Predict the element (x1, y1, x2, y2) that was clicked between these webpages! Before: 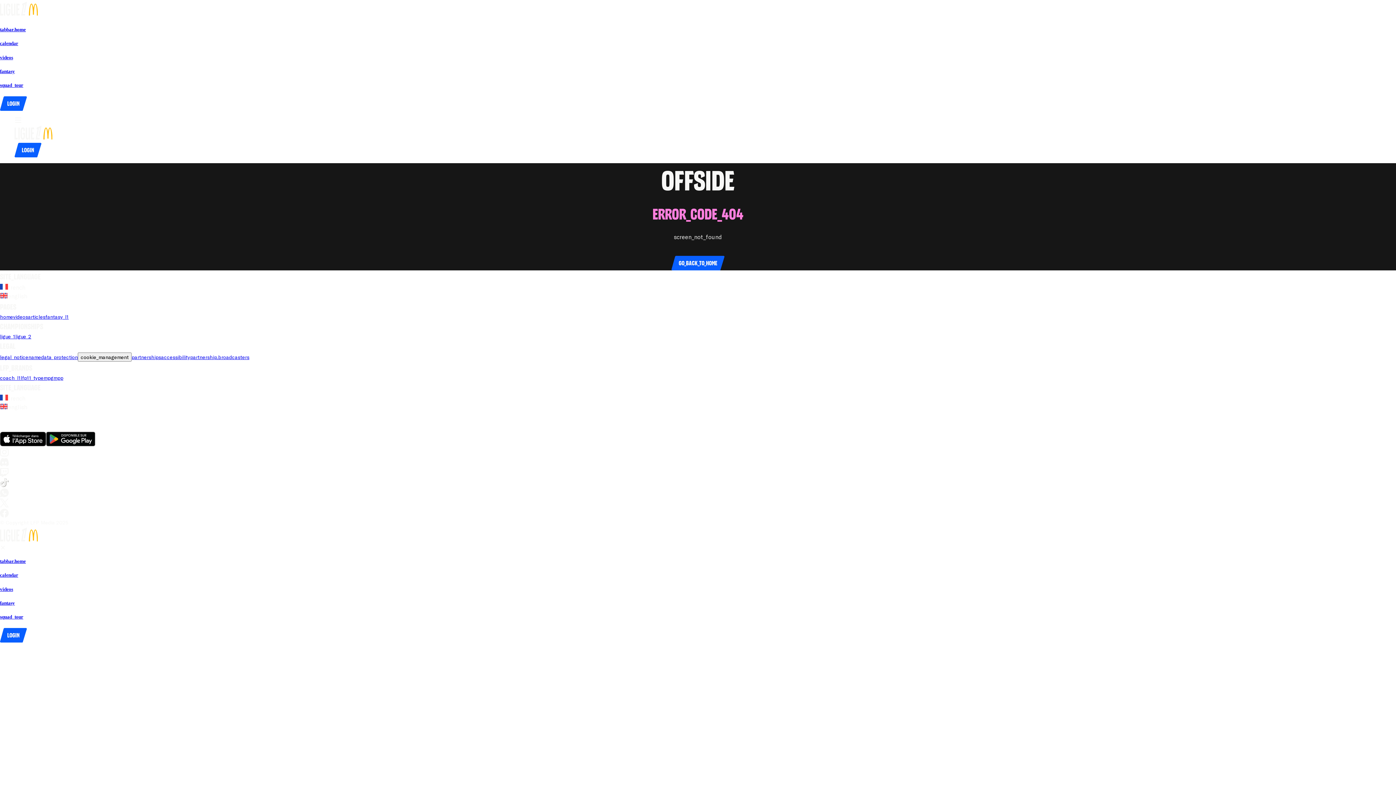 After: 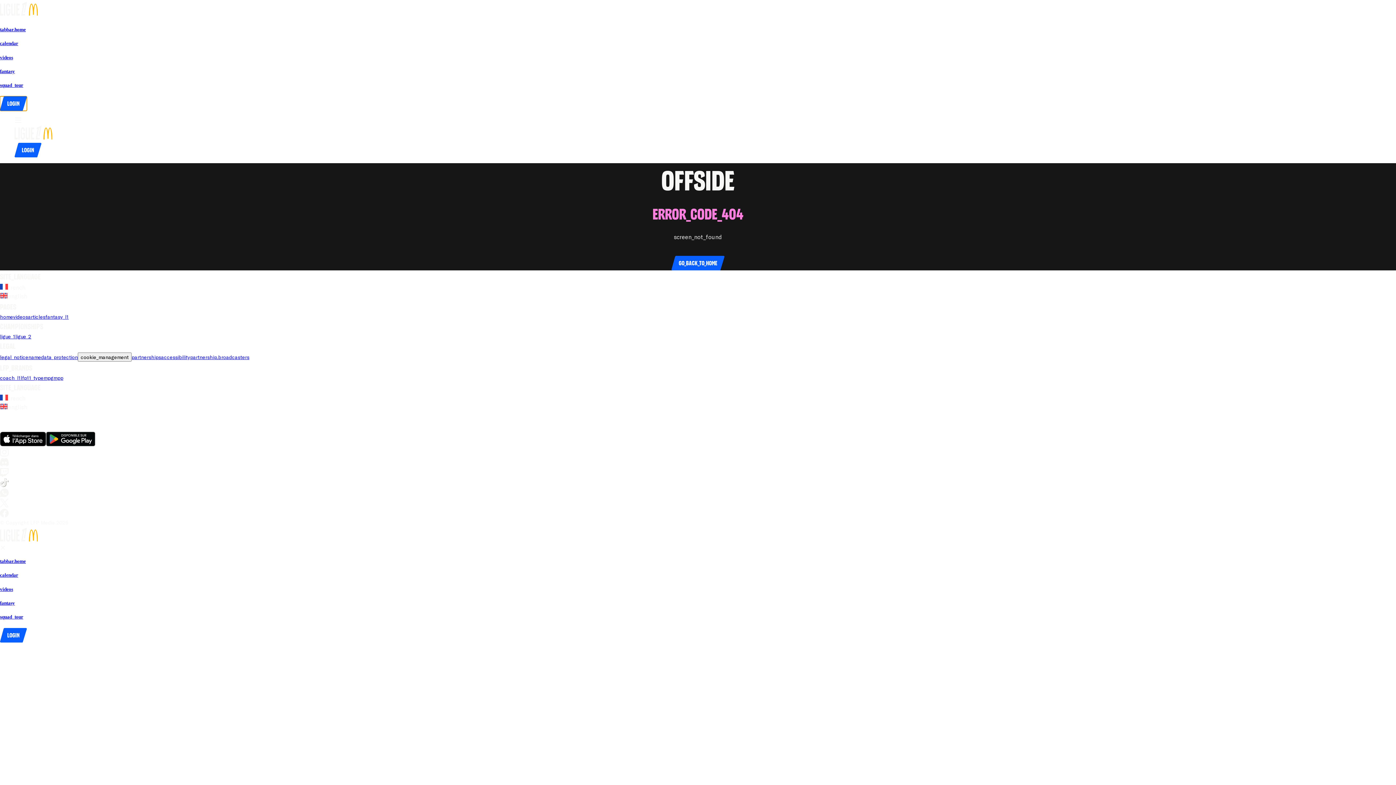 Action: bbox: (0, 96, 26, 110) label: login